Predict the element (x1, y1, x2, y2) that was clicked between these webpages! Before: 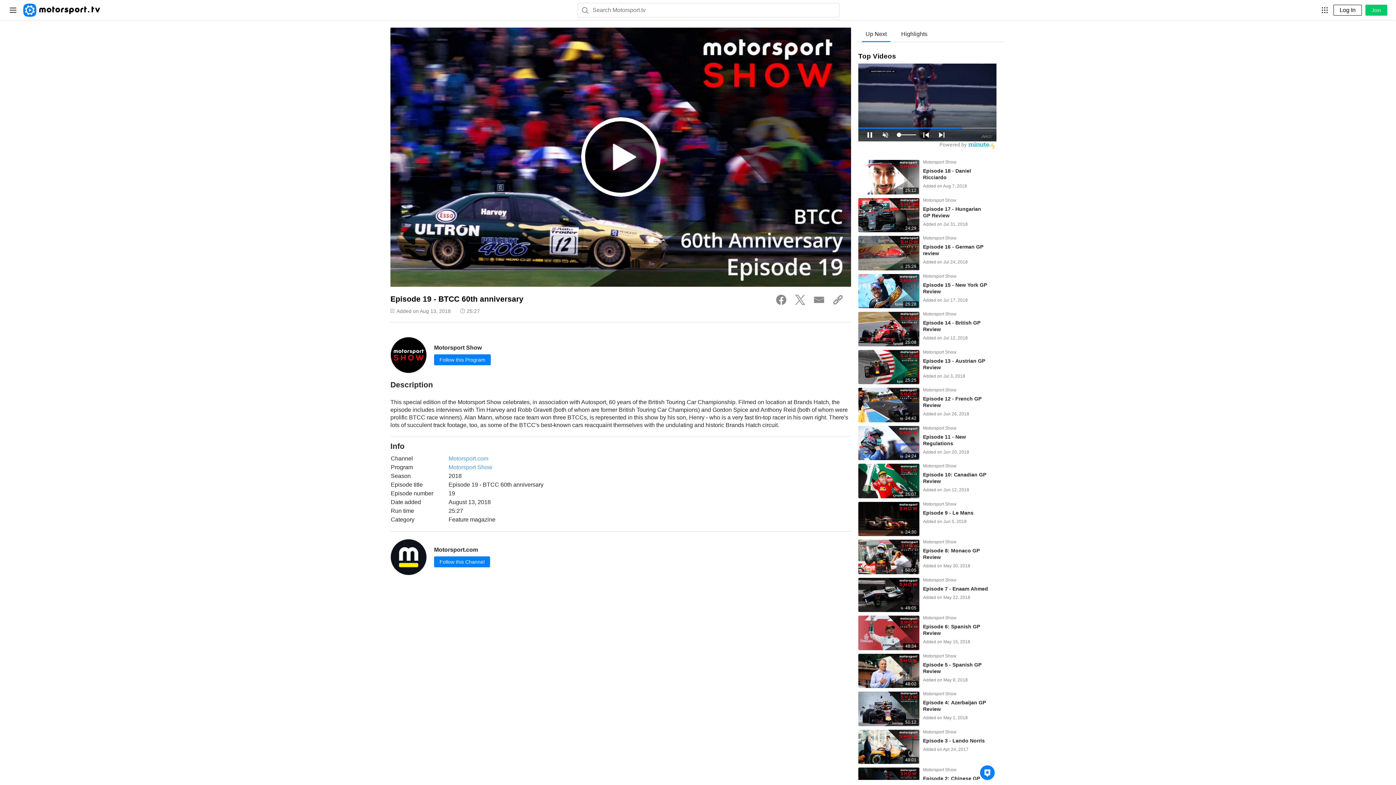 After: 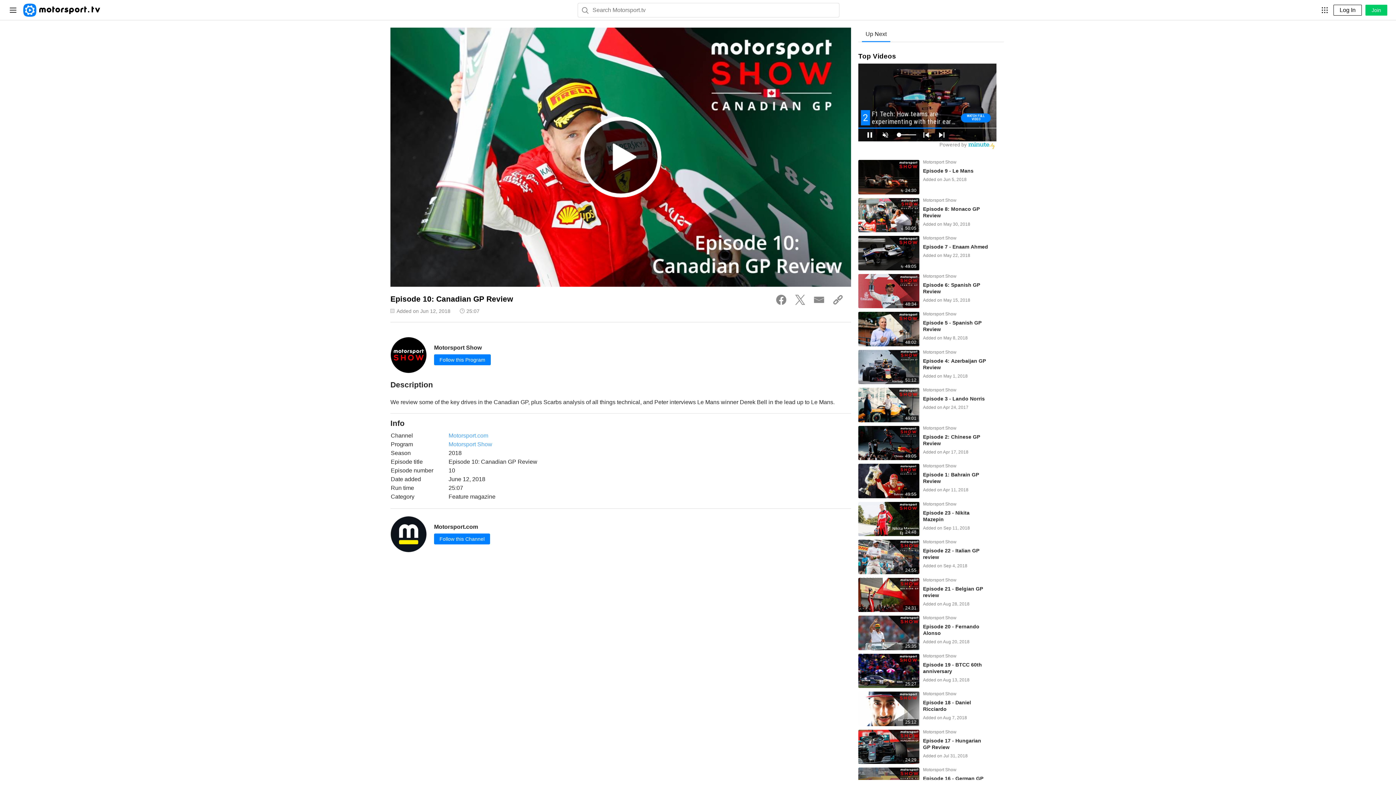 Action: bbox: (923, 464, 996, 498) label: Motorsport Show
Episode 10: Canadian GP Review
Added on Jun 12, 2018